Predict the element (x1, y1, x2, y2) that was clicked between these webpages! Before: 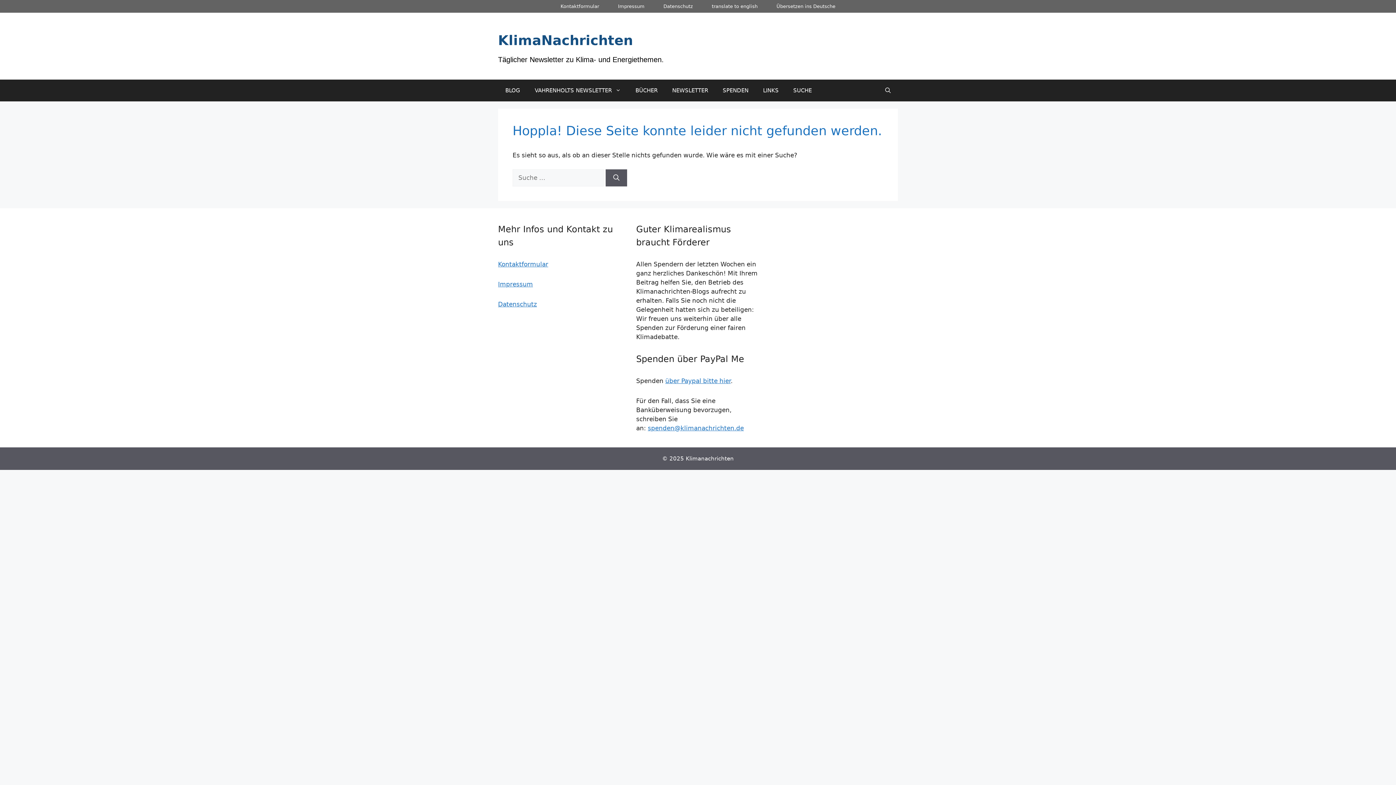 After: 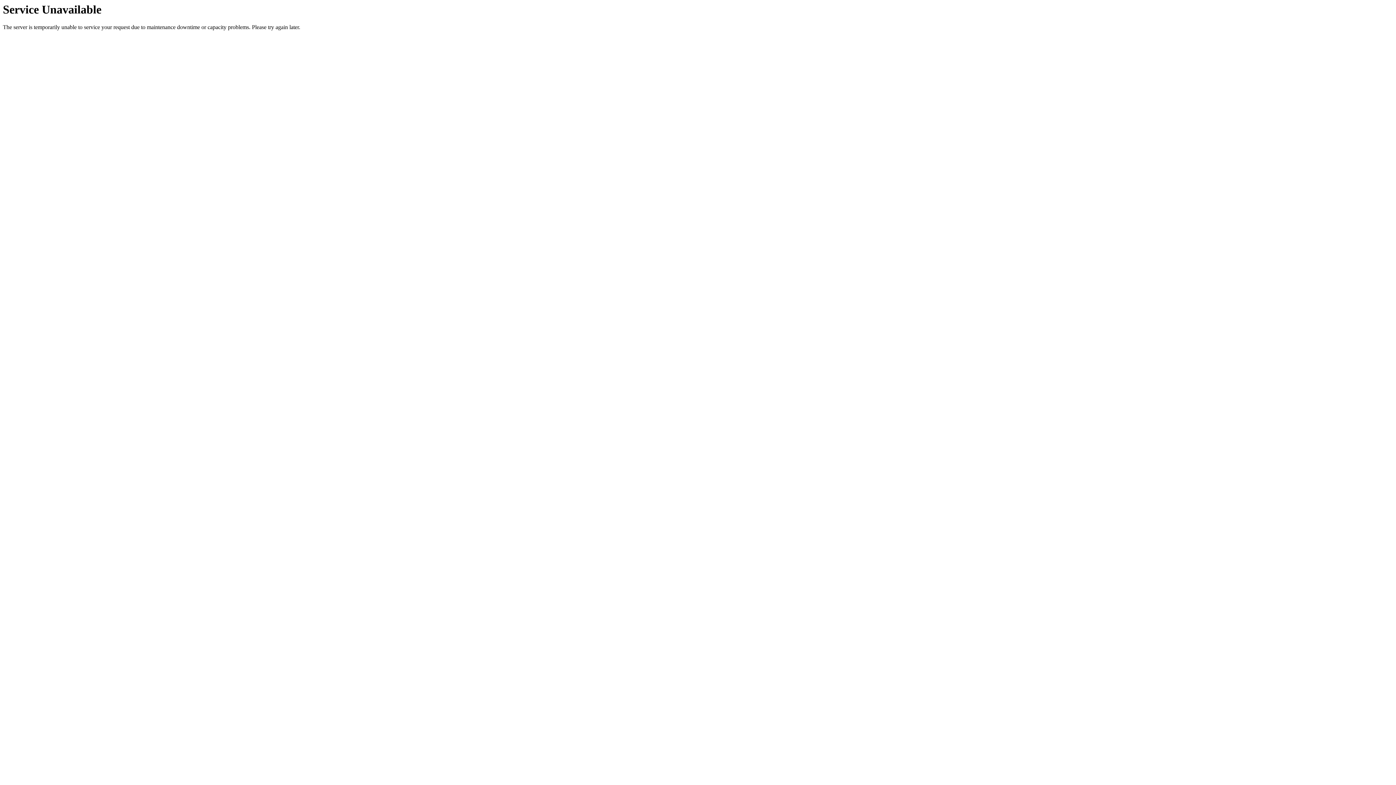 Action: label: SUCHE bbox: (786, 79, 819, 101)